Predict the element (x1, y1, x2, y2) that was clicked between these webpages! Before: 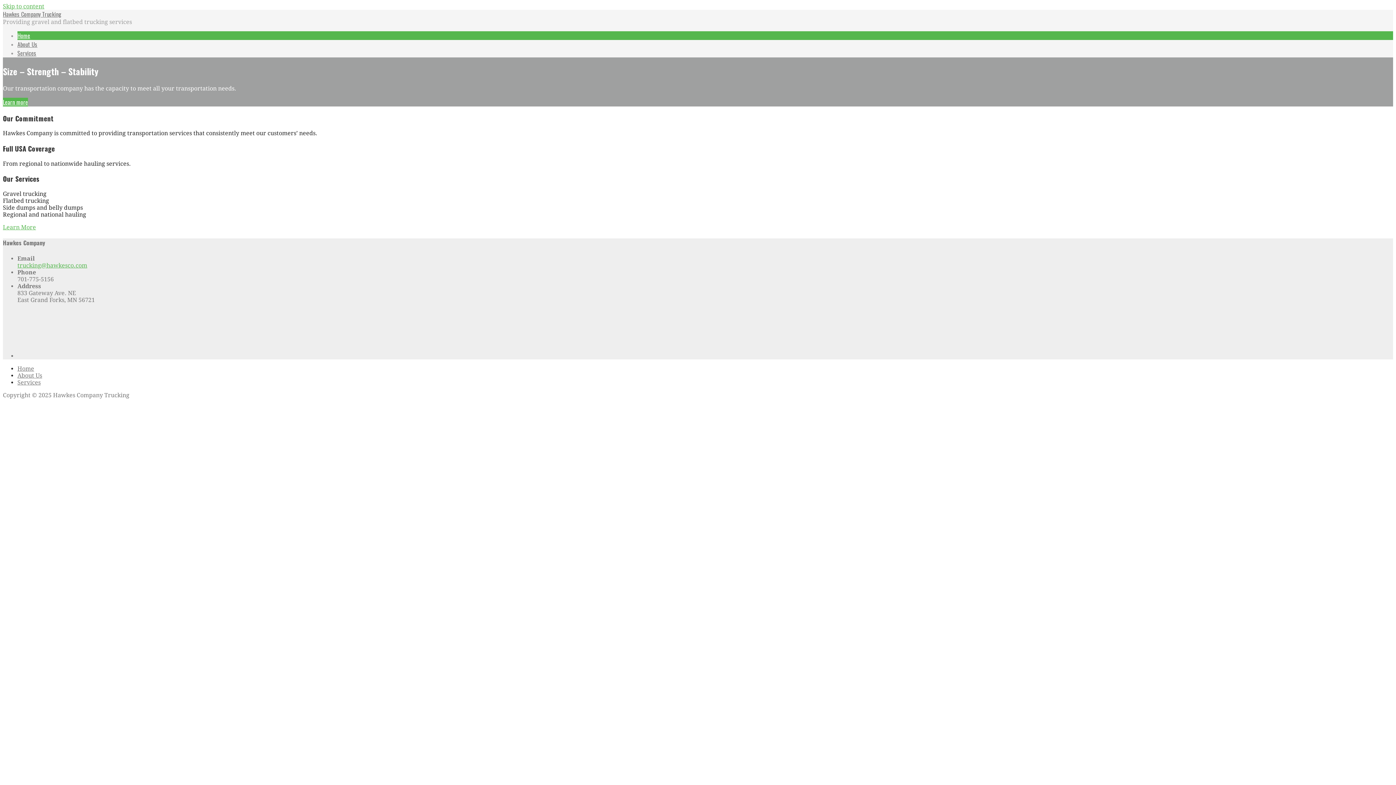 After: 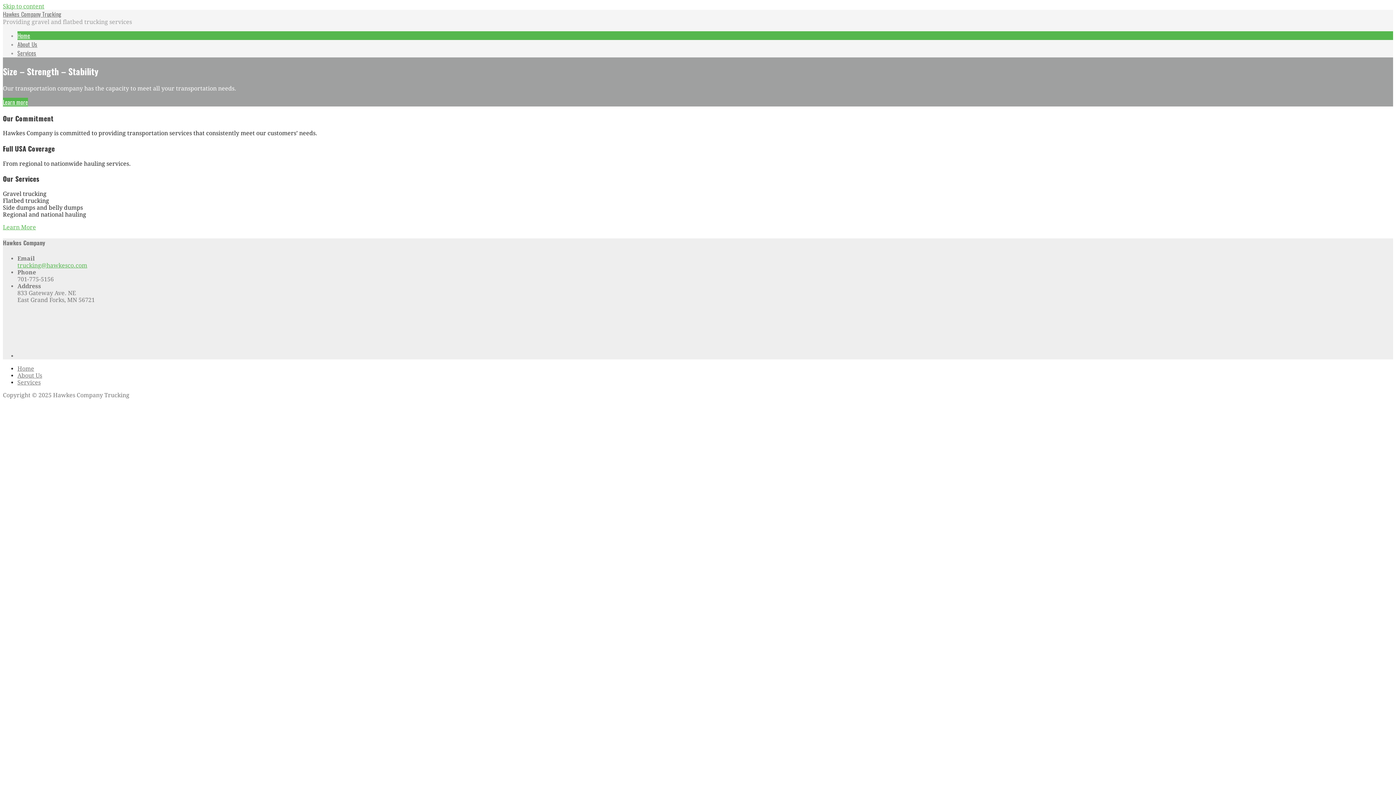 Action: bbox: (2, 9, 61, 18) label: Hawkes Company Trucking